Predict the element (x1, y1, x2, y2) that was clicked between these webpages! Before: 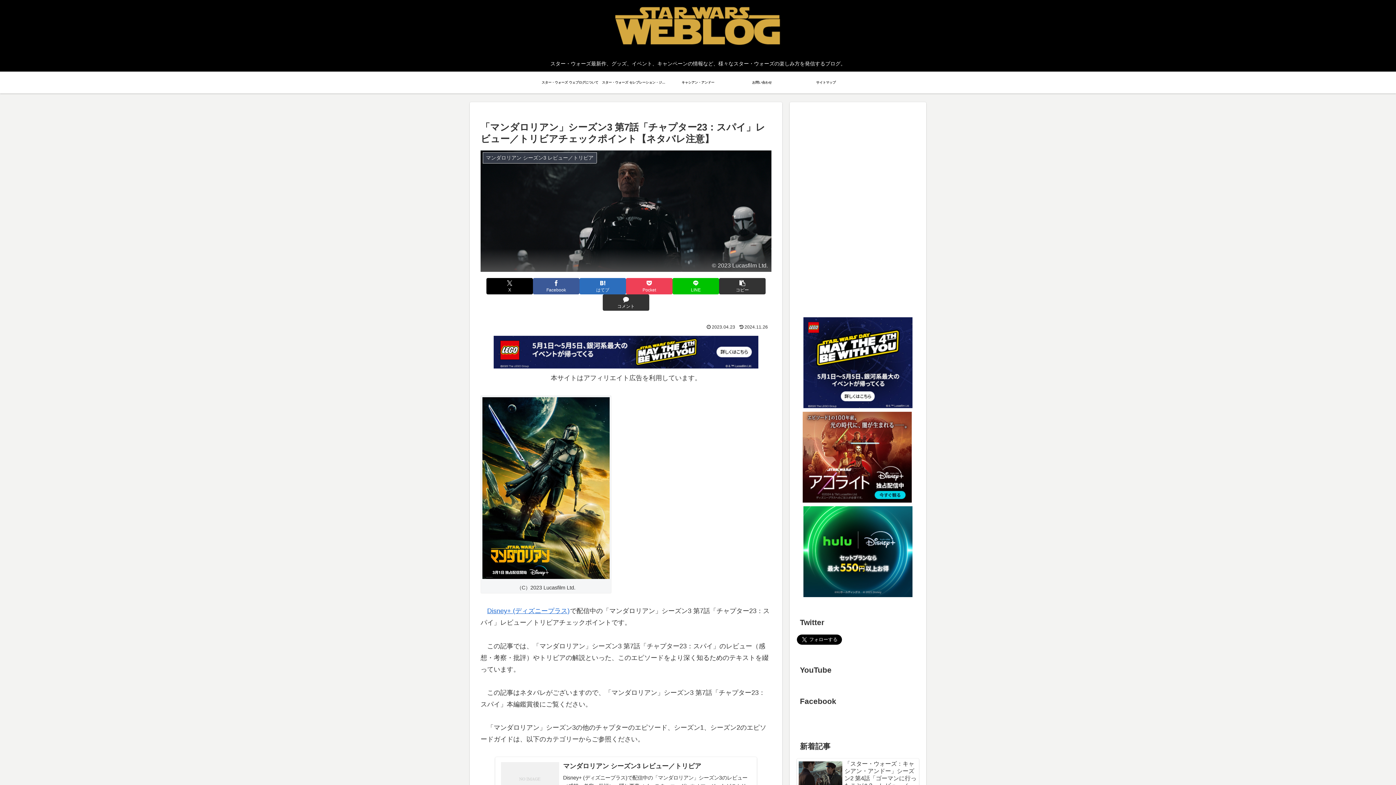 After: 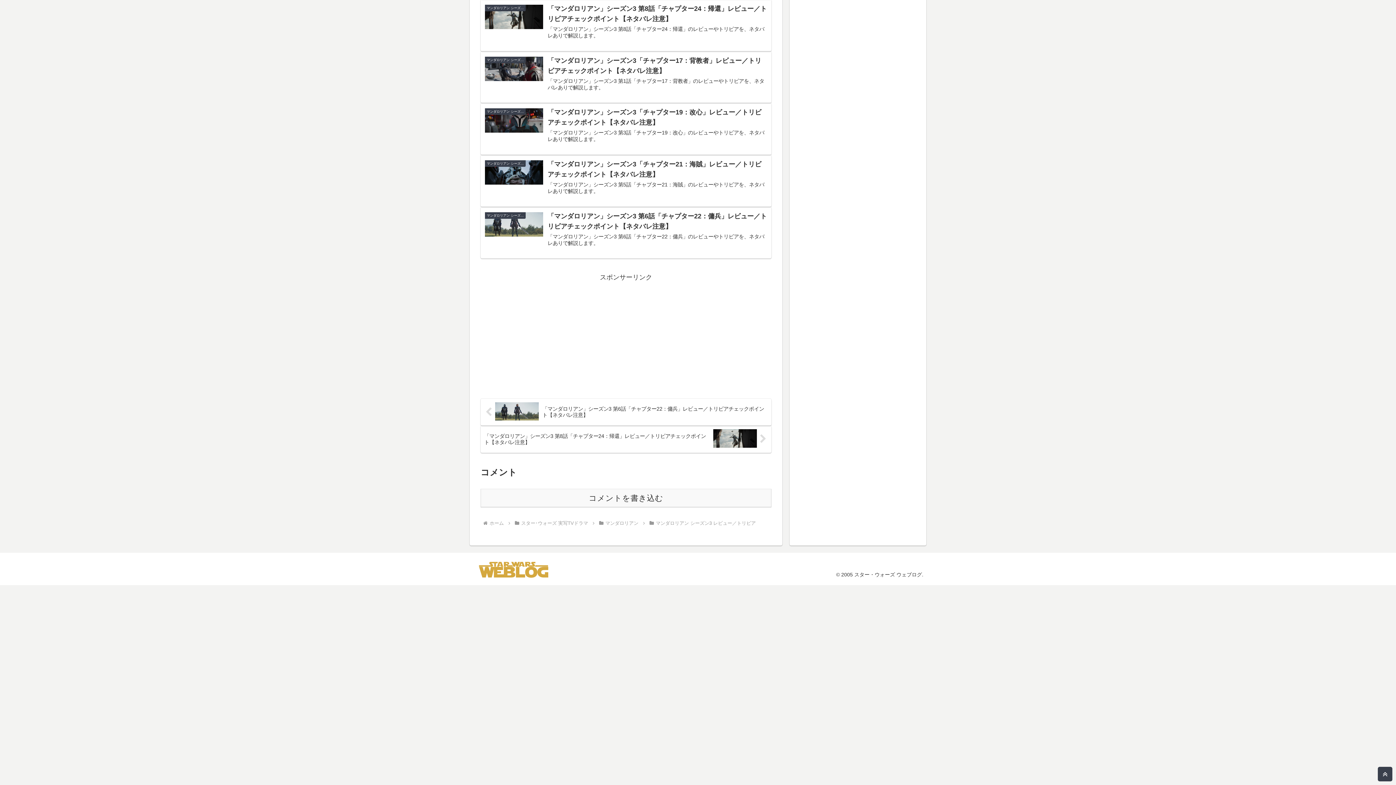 Action: bbox: (602, 294, 649, 310) label: コメントする